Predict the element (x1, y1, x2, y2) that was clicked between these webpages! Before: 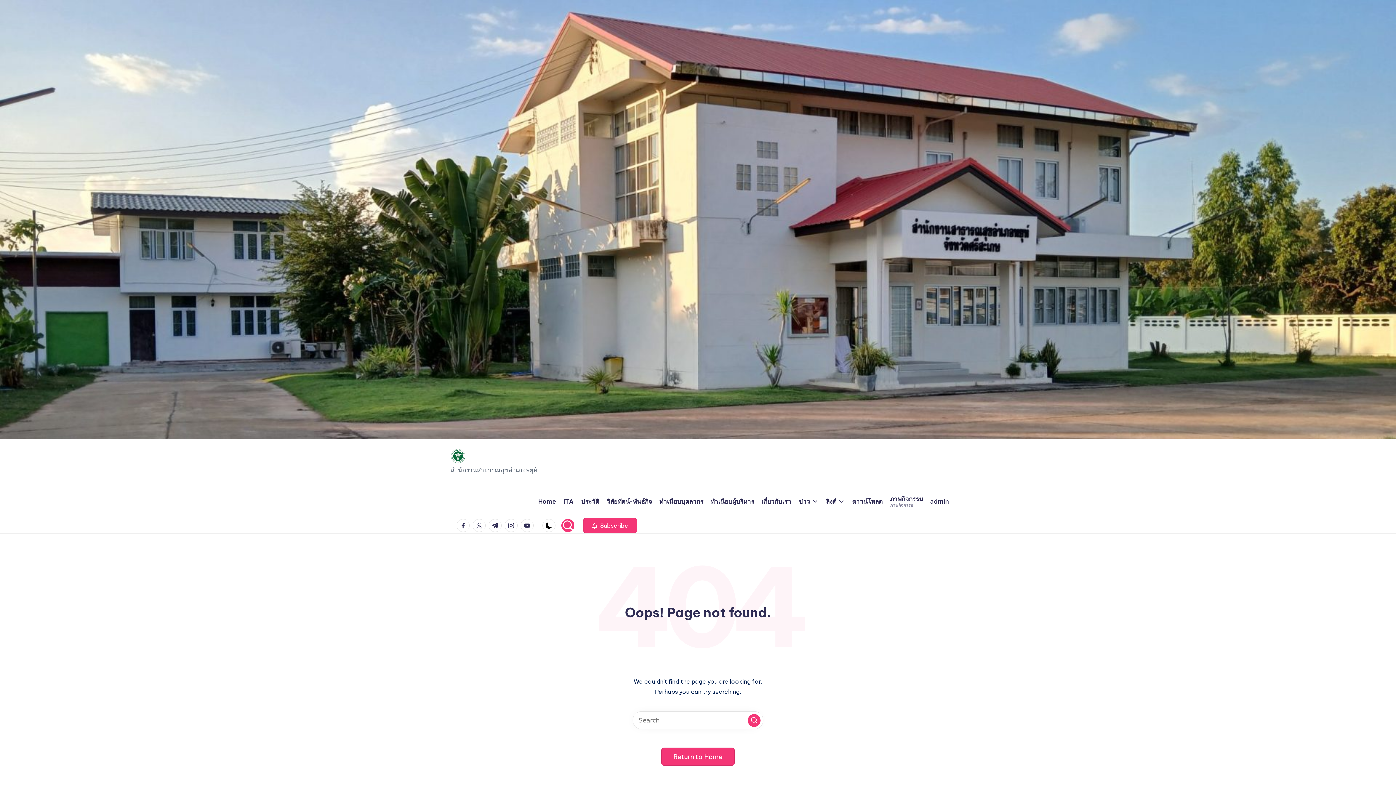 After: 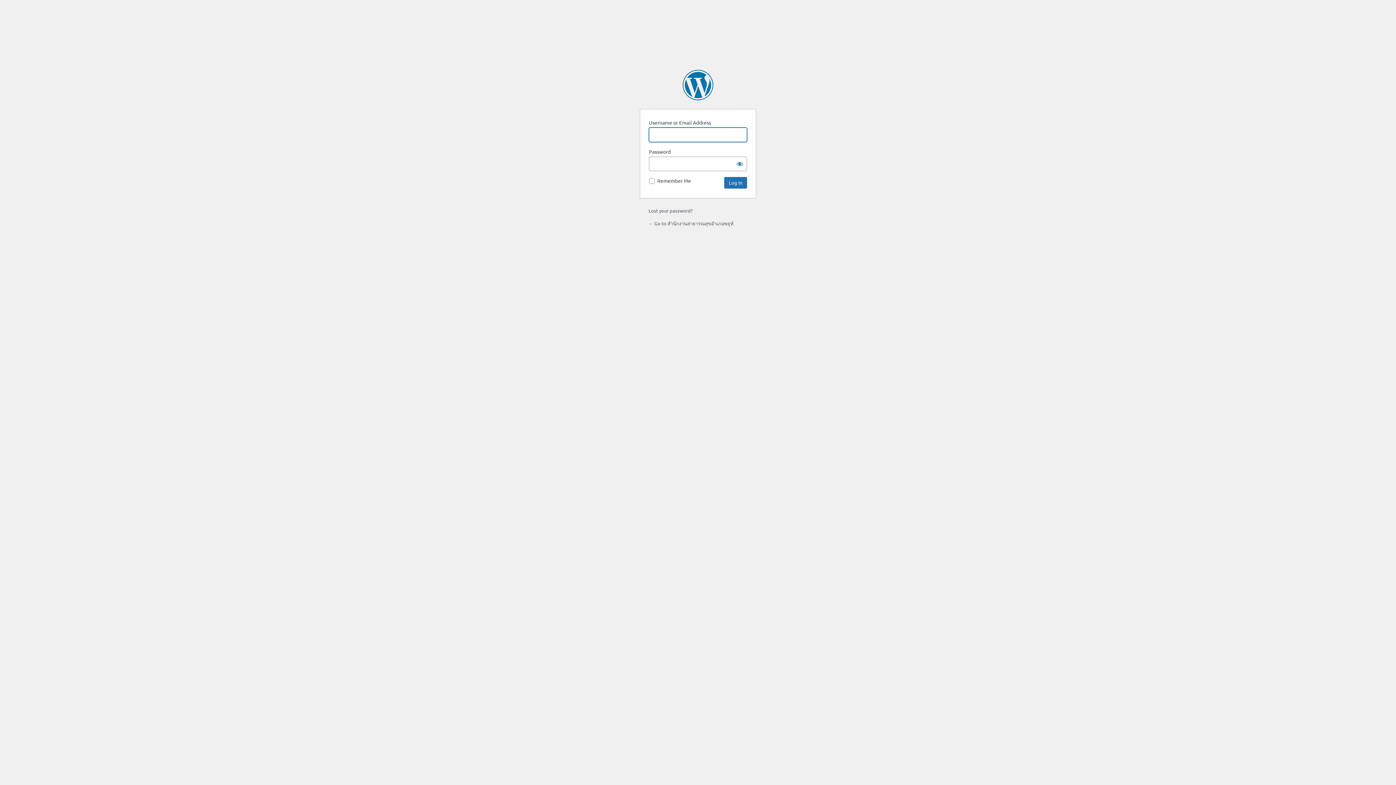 Action: label: admin bbox: (930, 496, 949, 507)